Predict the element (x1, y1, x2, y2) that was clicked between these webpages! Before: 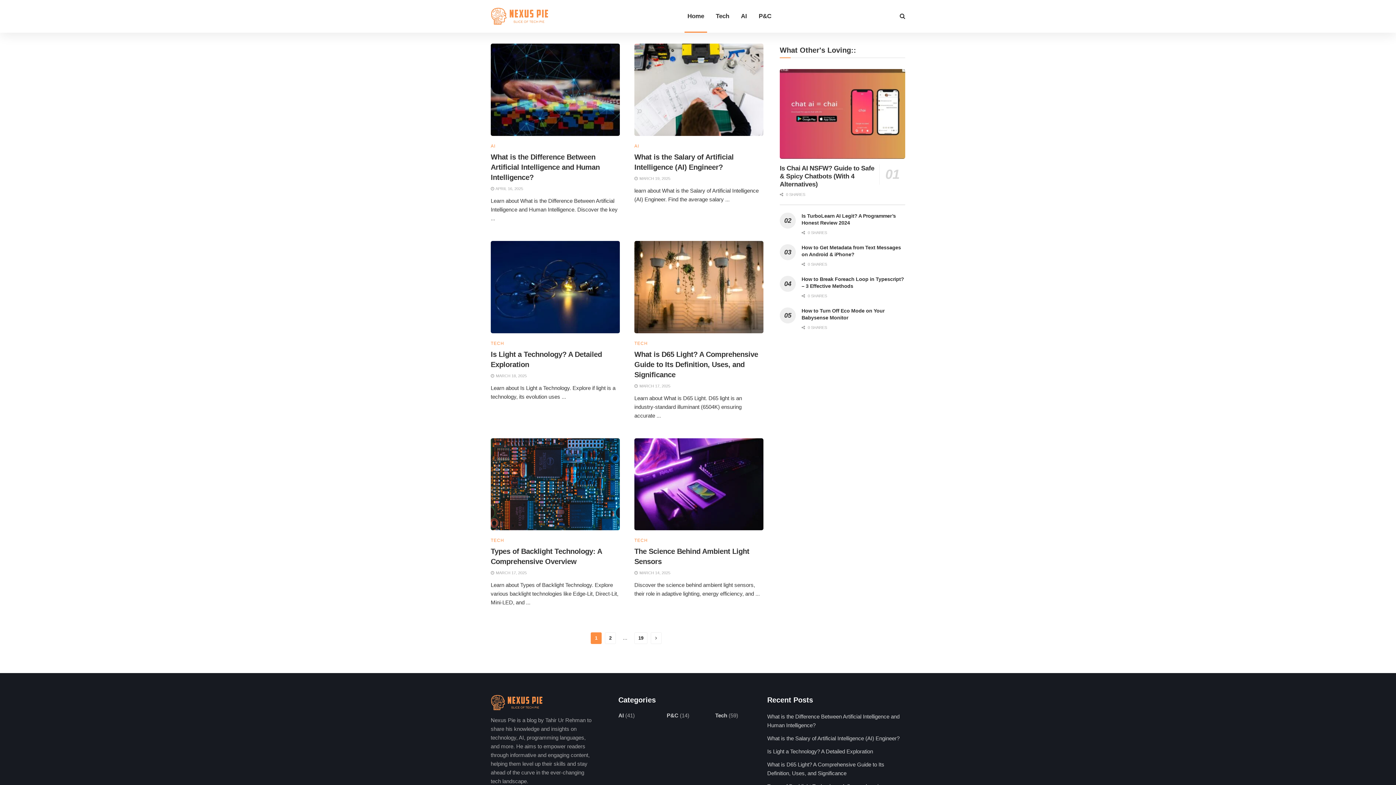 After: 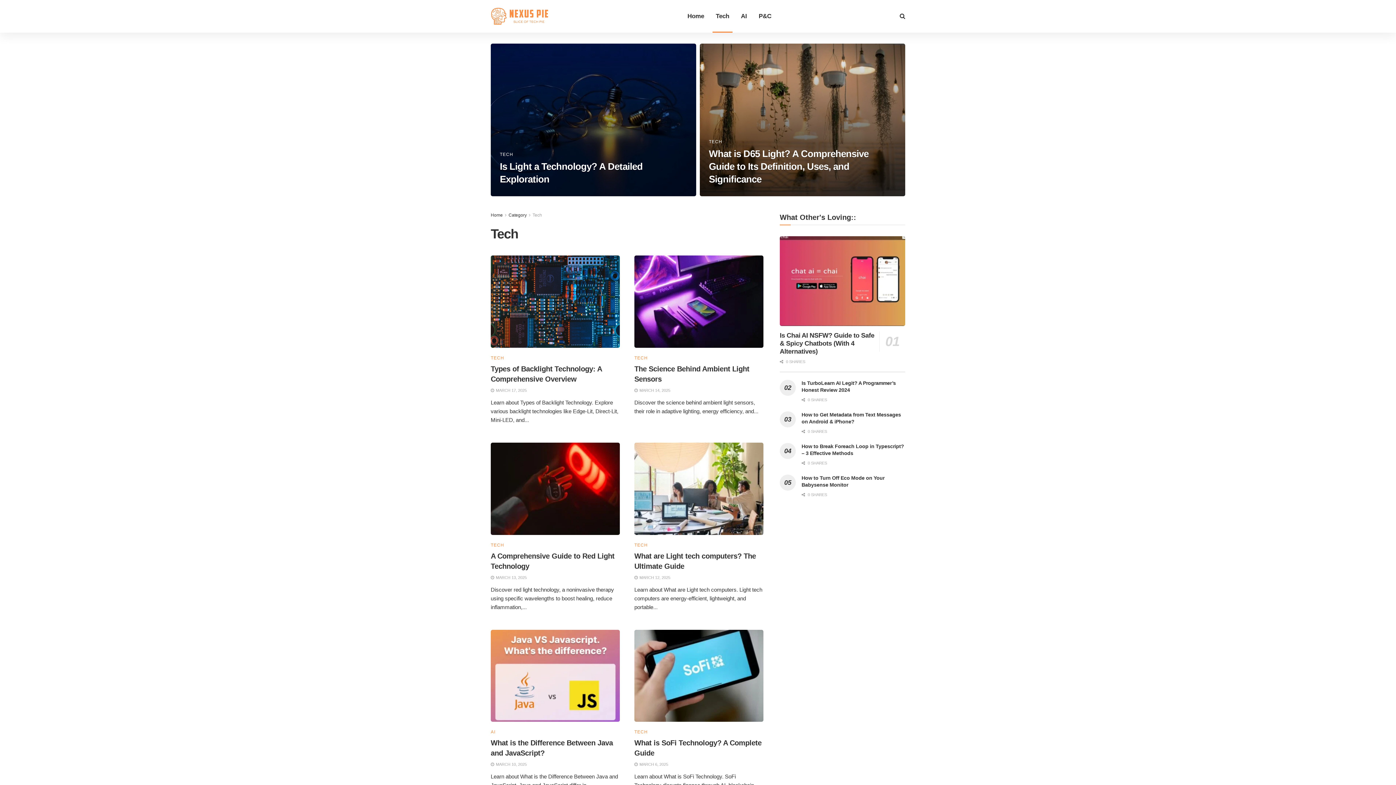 Action: label: Tech bbox: (715, 712, 727, 719)